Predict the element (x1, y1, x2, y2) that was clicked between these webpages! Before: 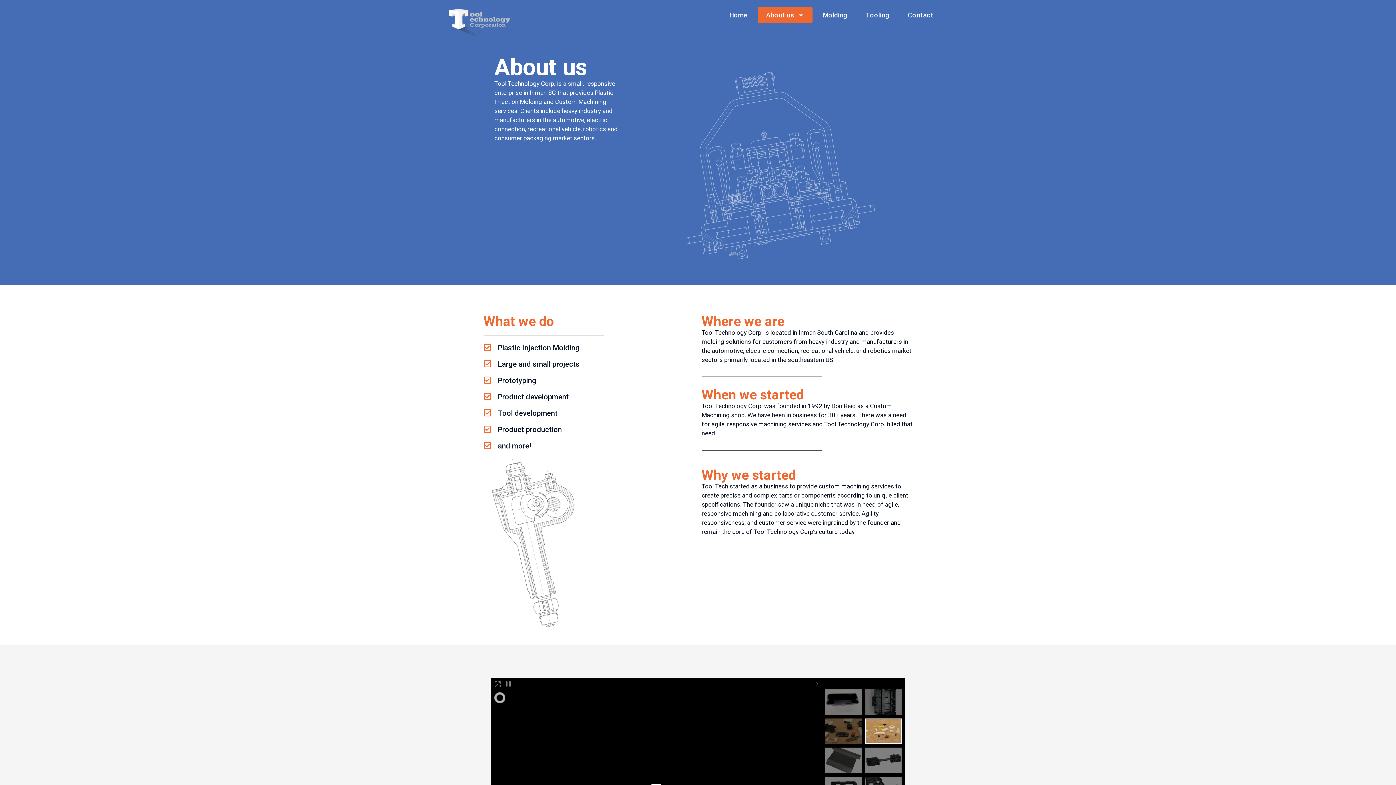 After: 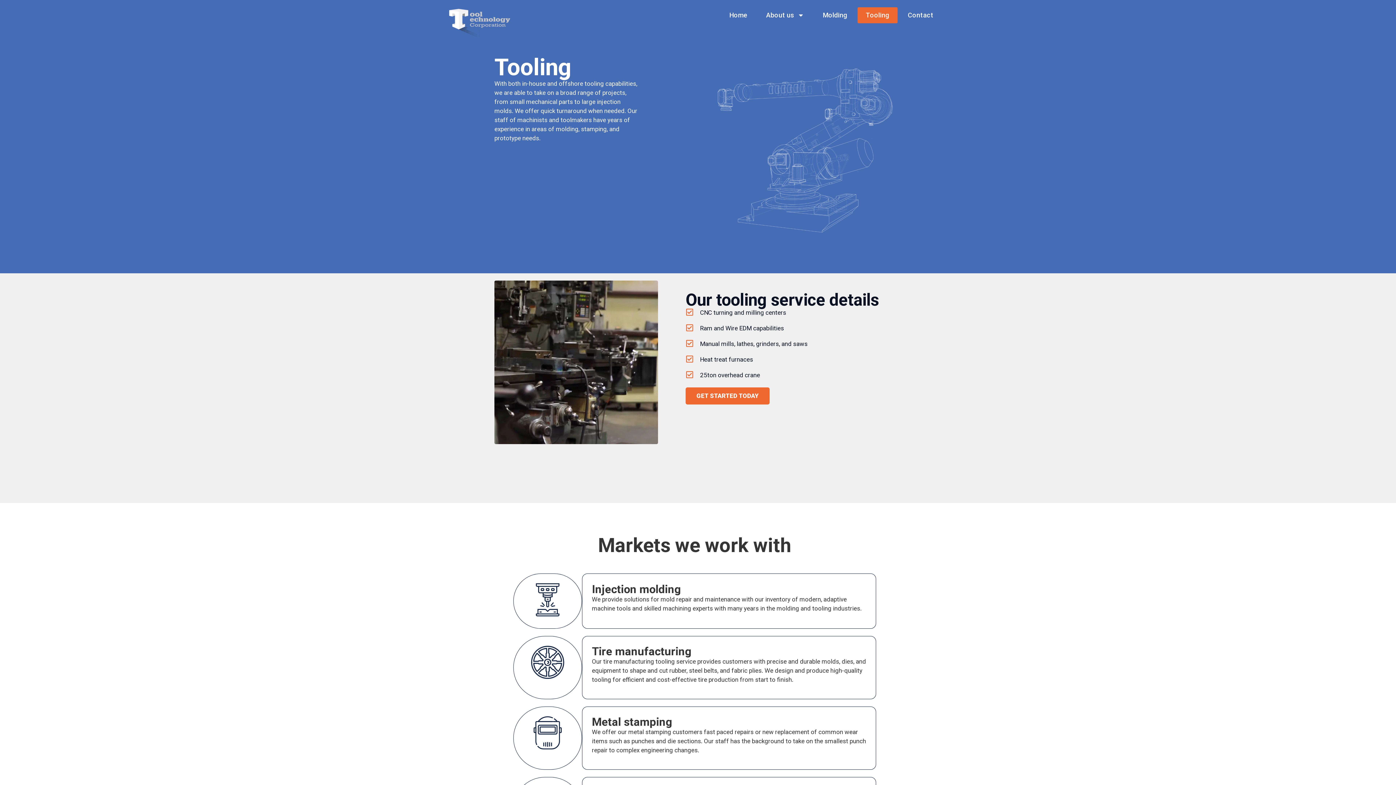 Action: bbox: (857, 7, 897, 23) label: Tooling